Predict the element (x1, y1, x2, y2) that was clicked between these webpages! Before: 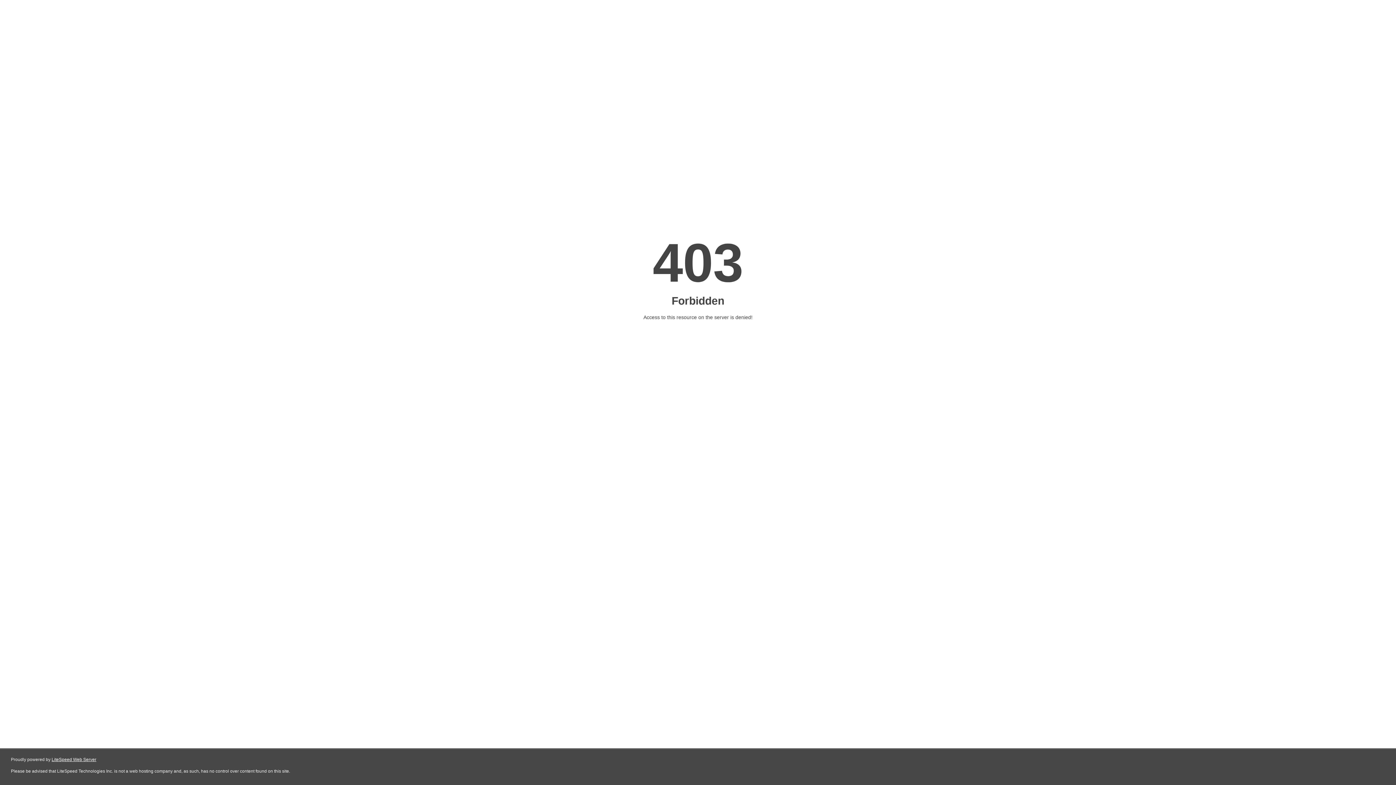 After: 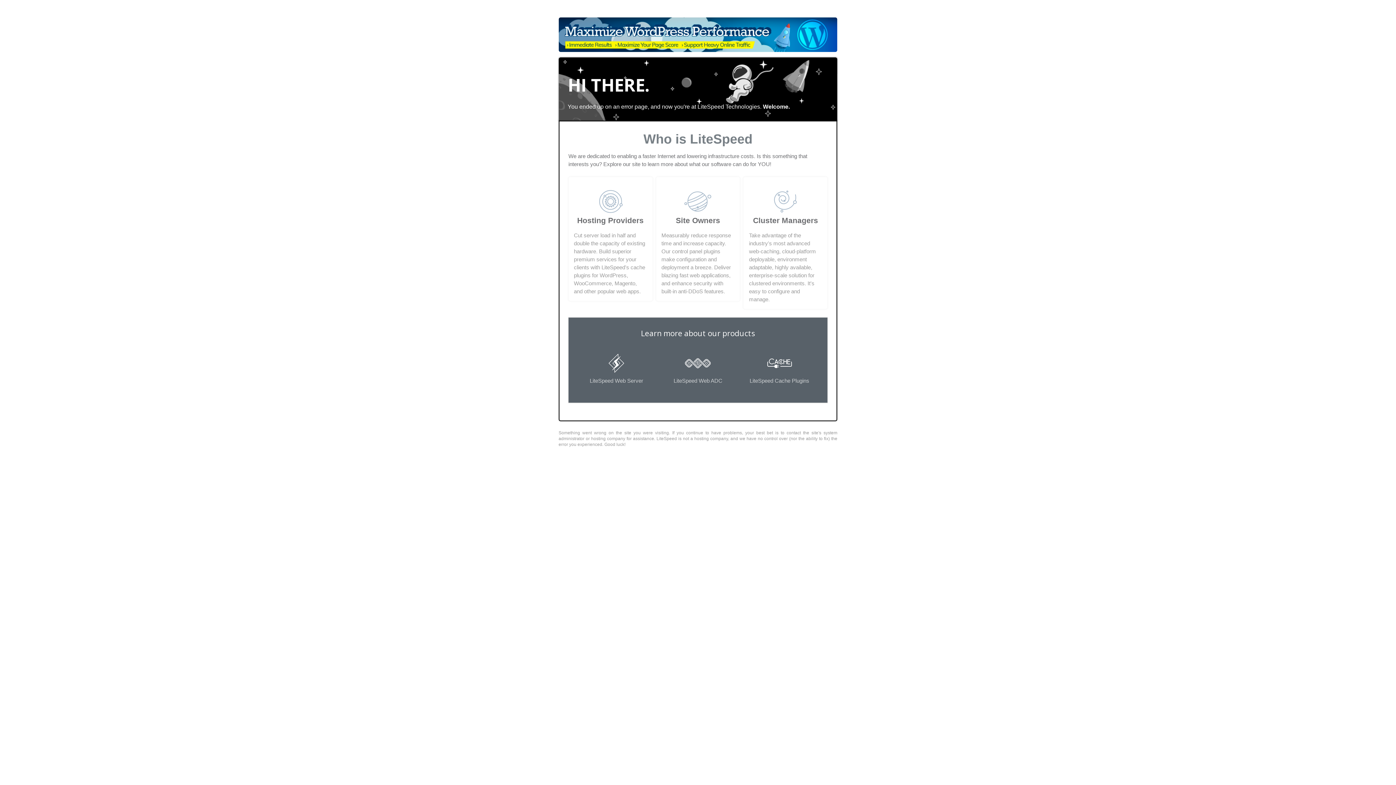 Action: label: LiteSpeed Web Server bbox: (51, 757, 96, 762)